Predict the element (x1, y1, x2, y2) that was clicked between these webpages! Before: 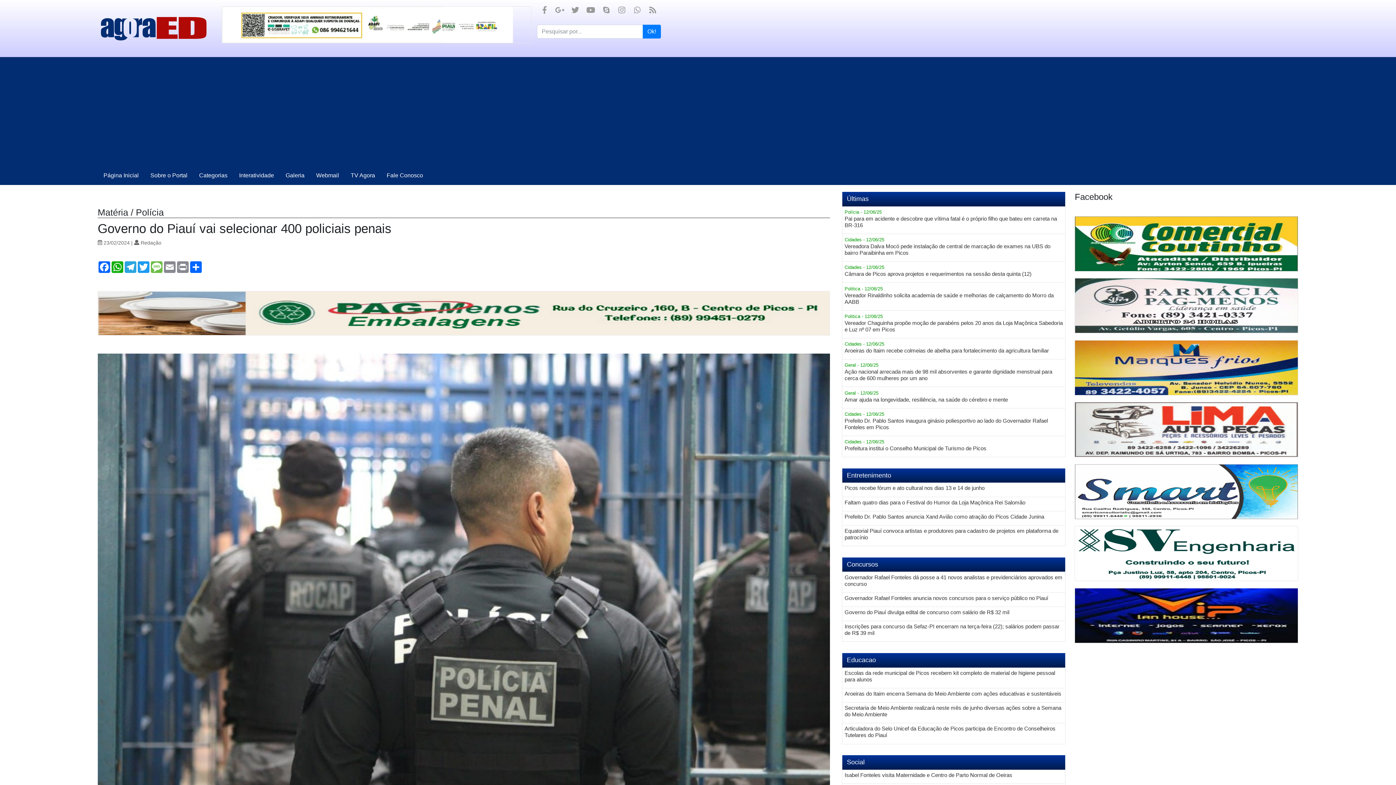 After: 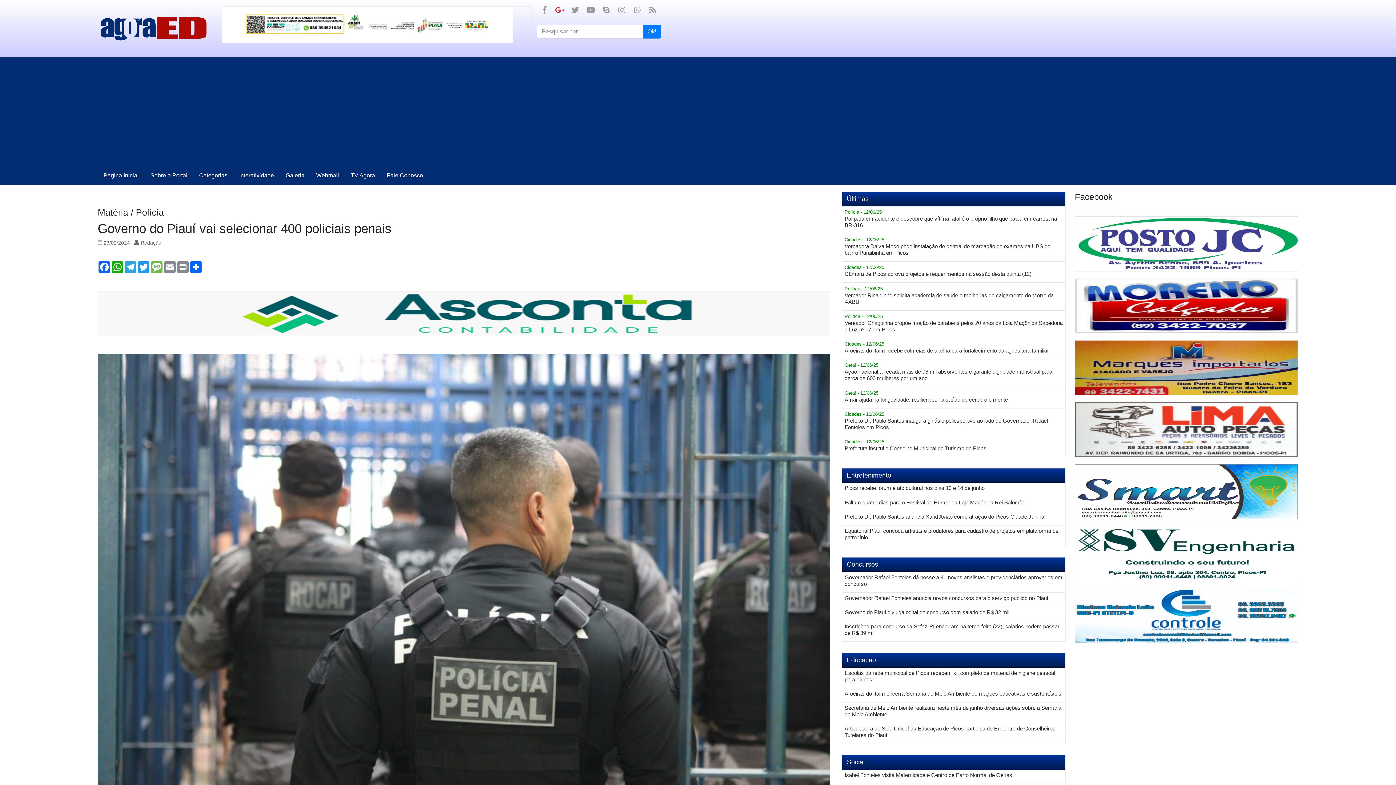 Action: bbox: (555, 7, 564, 13)